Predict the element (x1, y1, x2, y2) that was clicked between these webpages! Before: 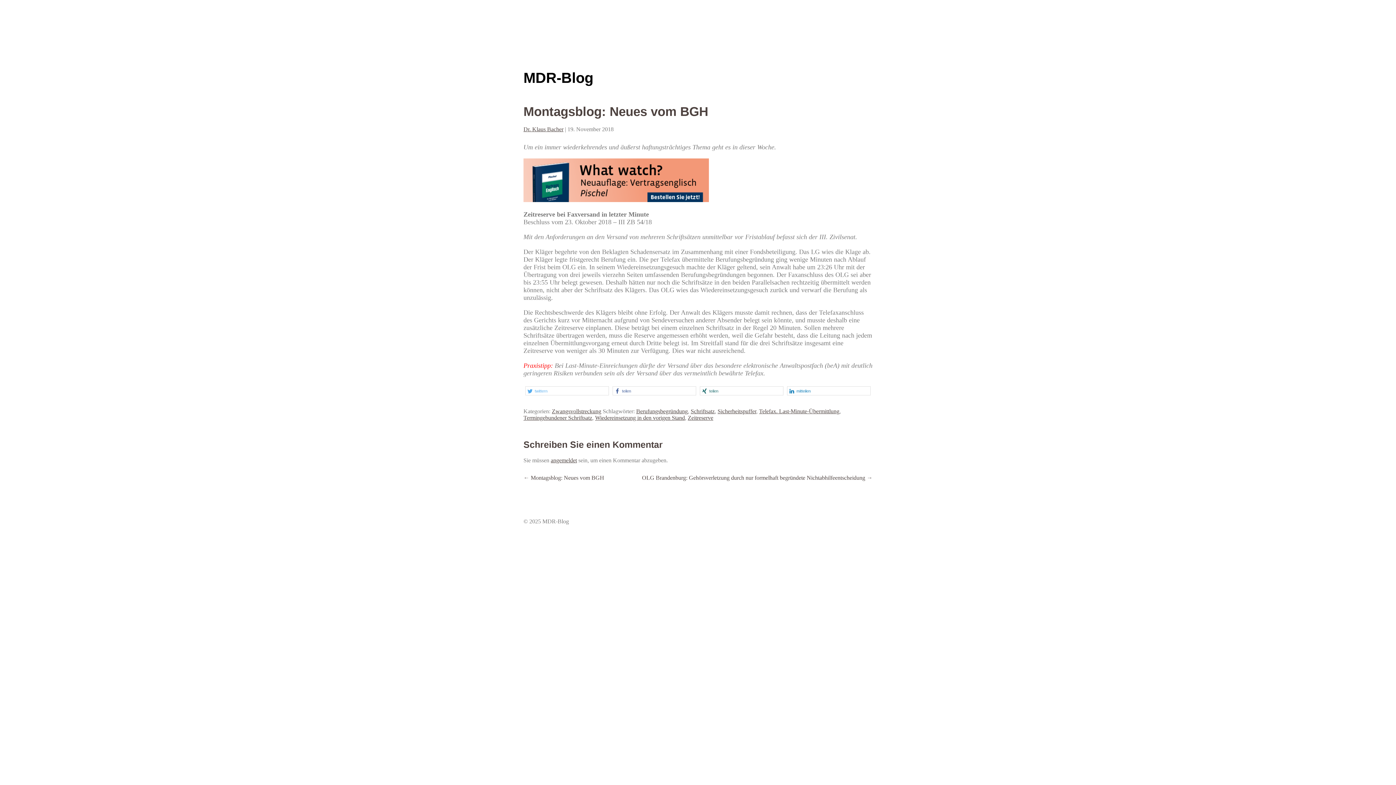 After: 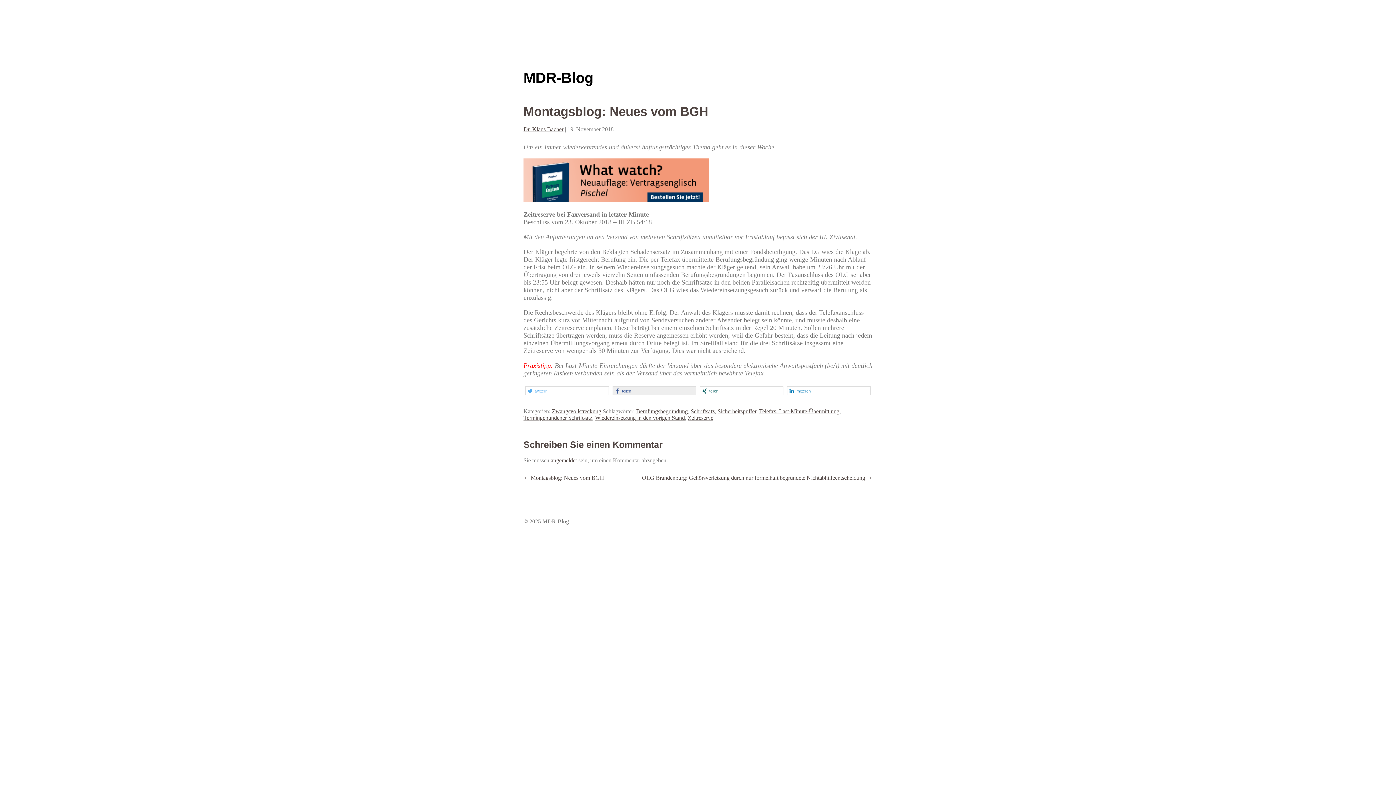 Action: bbox: (612, 386, 696, 395) label: Bei Facebook teilen